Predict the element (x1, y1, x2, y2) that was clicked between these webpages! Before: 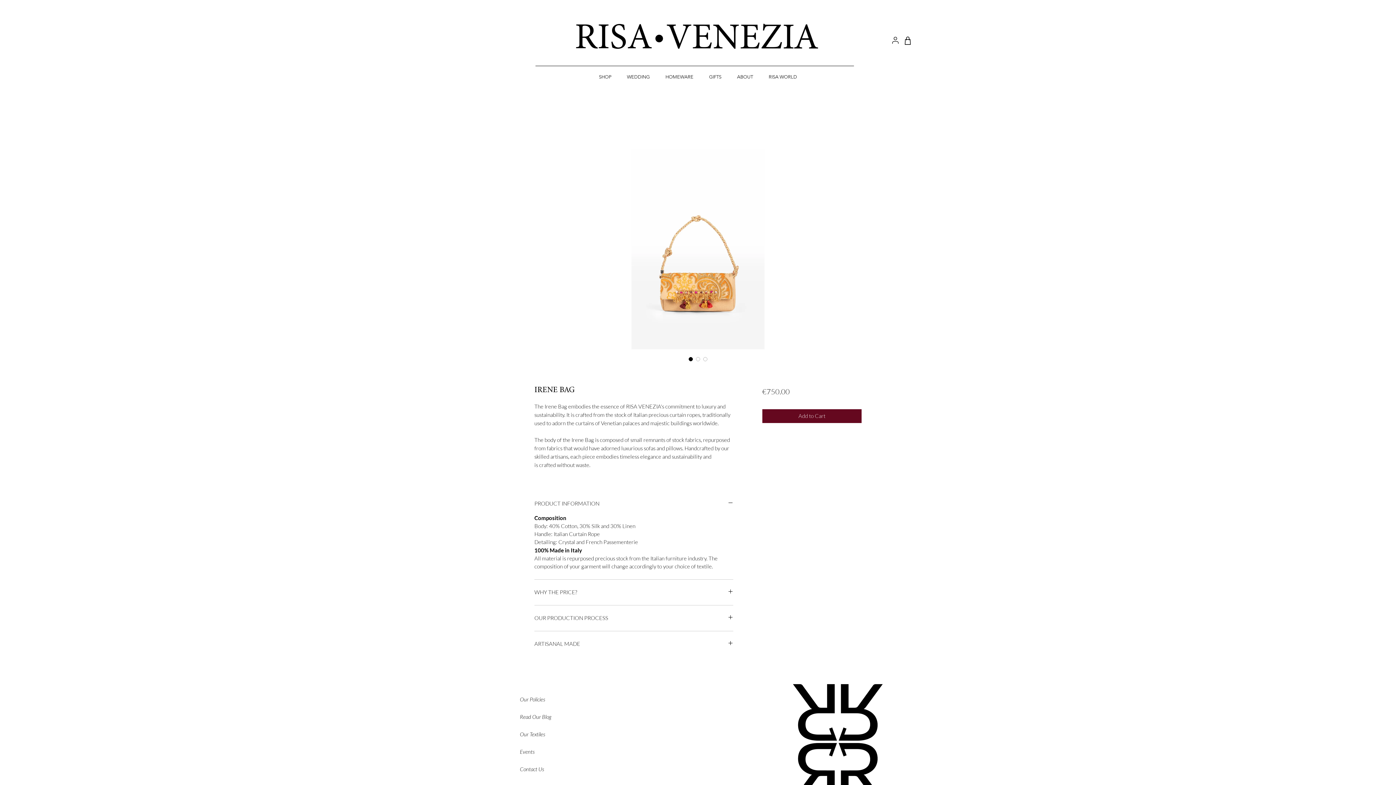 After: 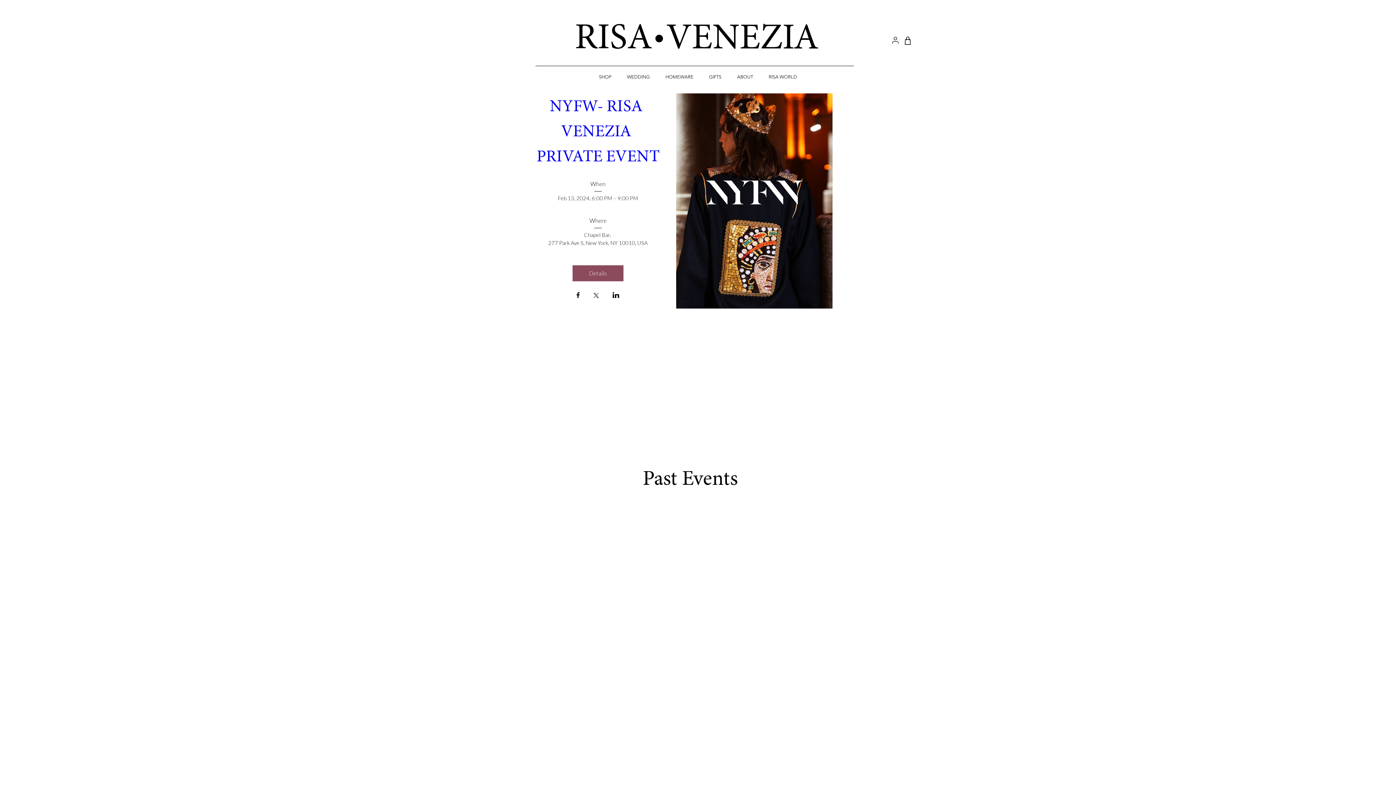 Action: label: Events bbox: (520, 748, 534, 755)